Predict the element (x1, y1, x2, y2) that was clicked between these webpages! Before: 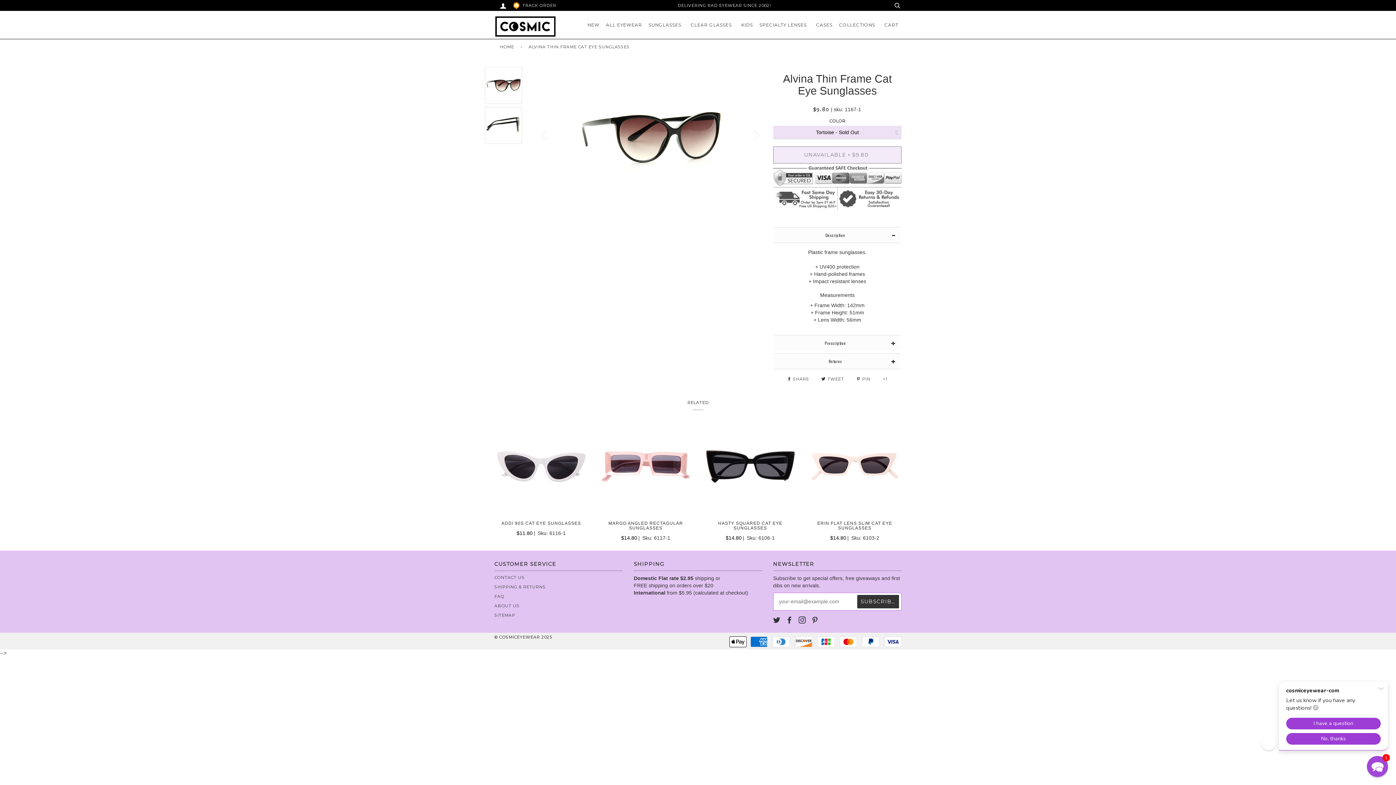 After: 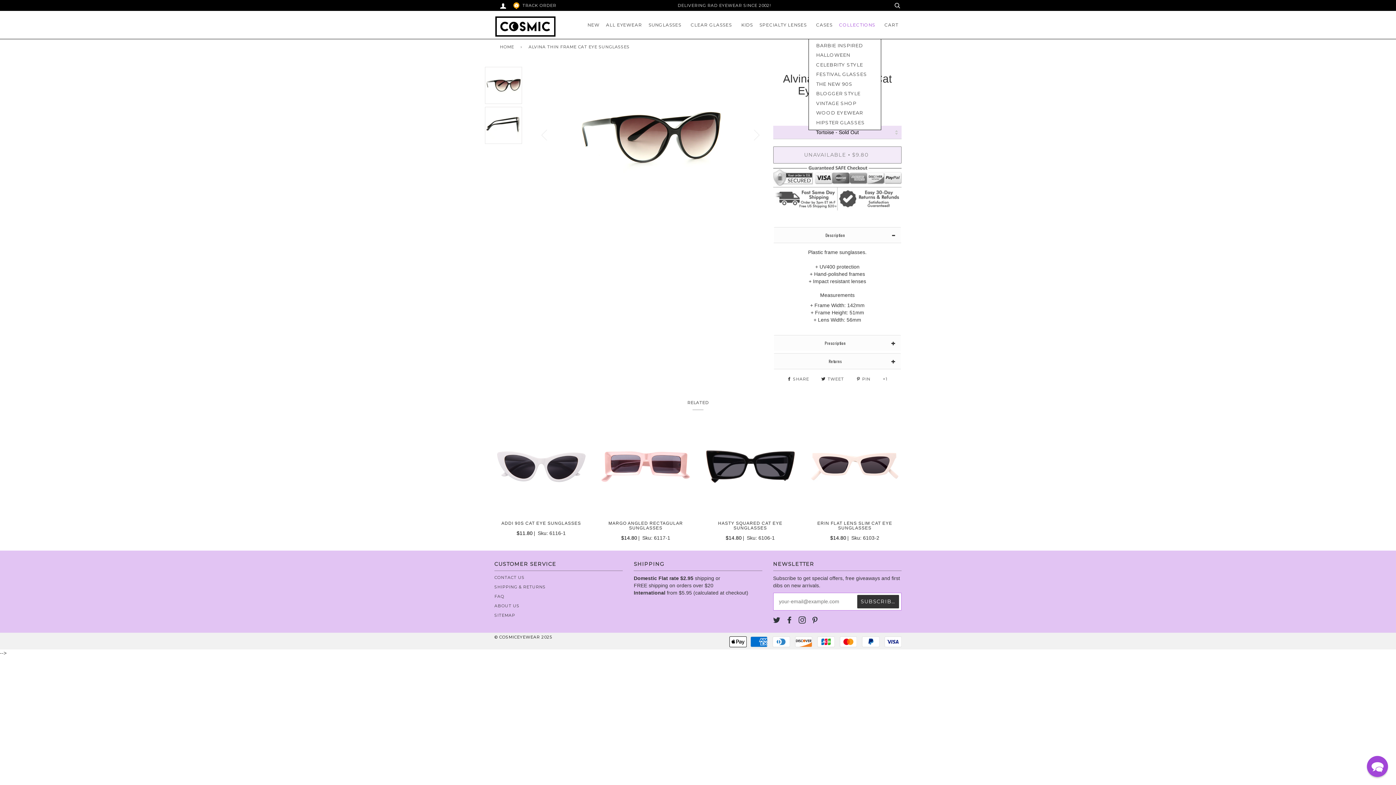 Action: label: COLLECTIONS bbox: (836, 10, 881, 38)